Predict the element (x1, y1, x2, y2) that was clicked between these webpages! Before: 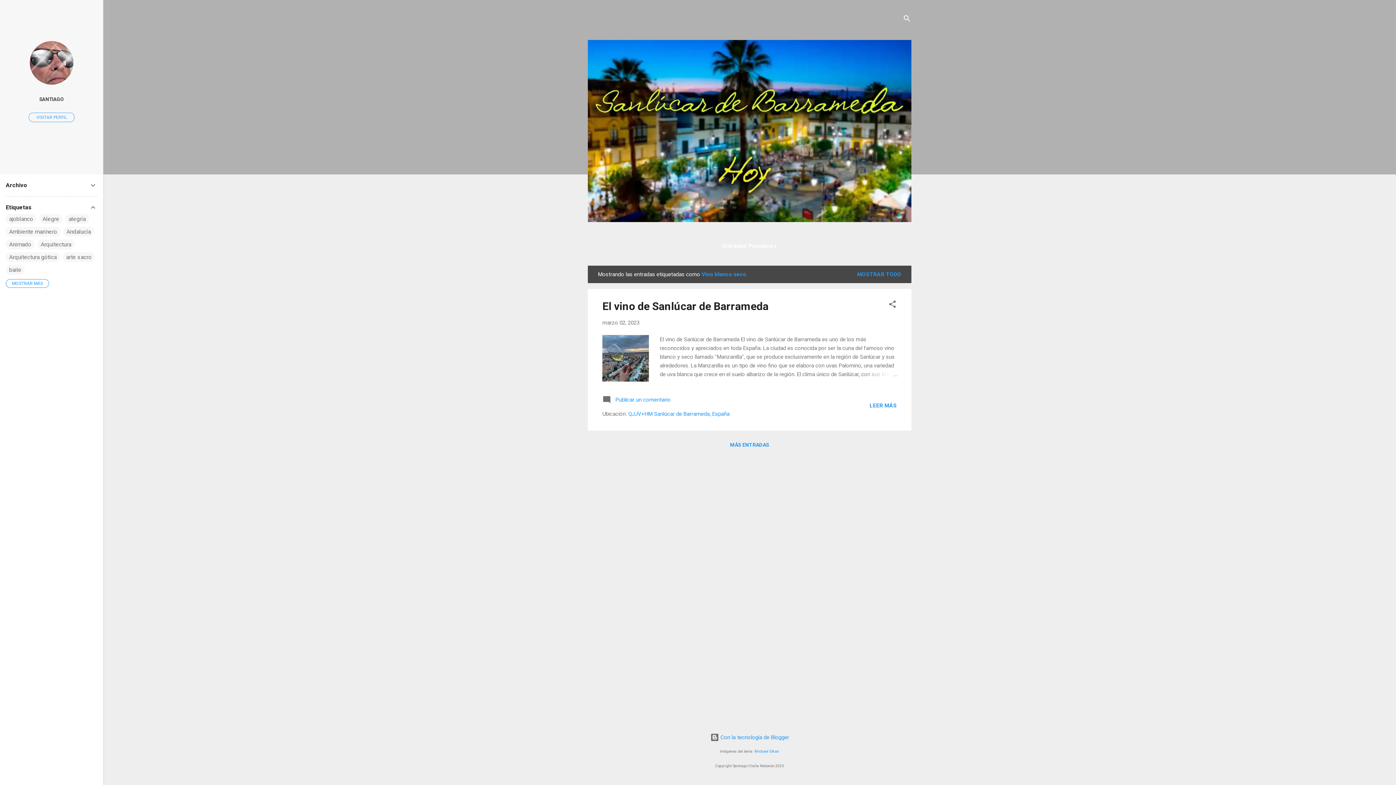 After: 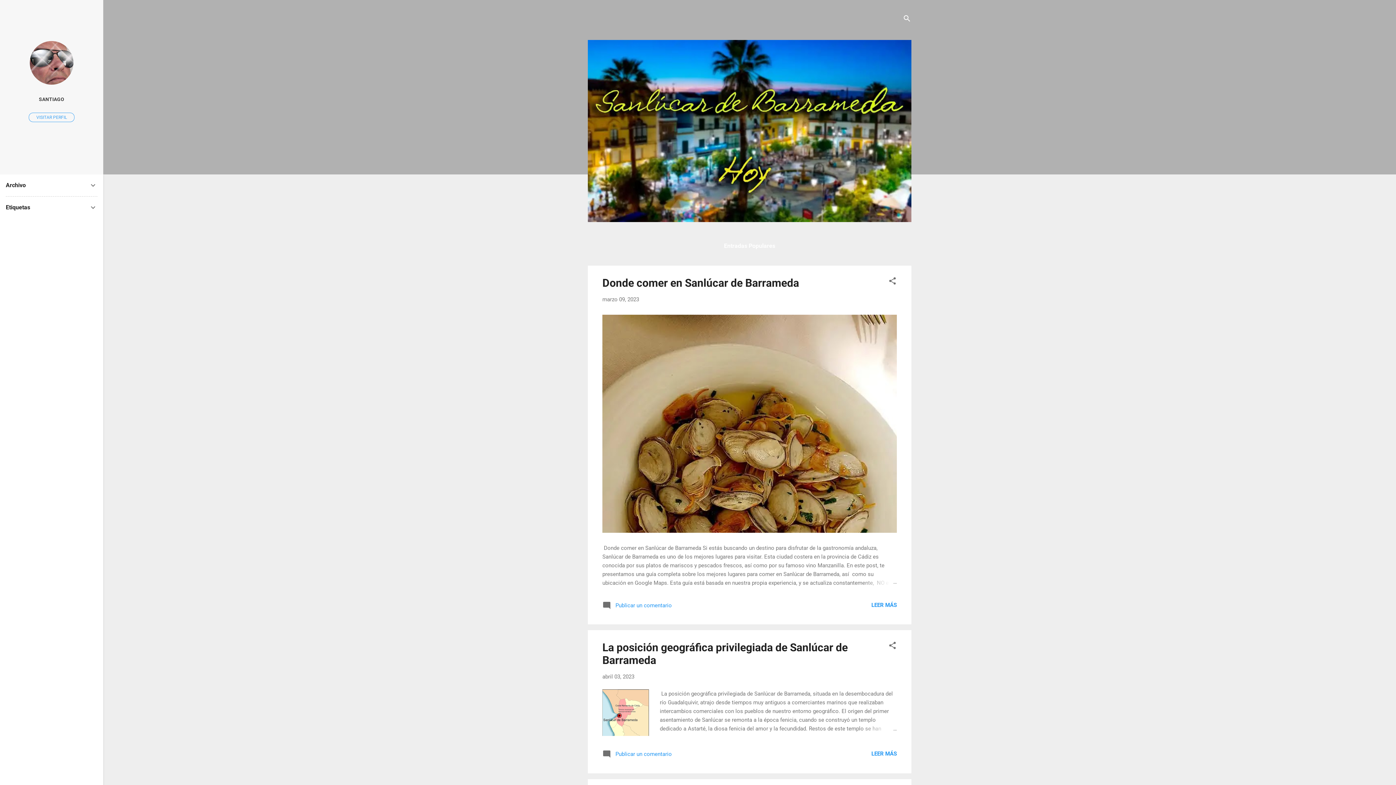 Action: label: MOSTRAR TODO bbox: (854, 268, 904, 280)